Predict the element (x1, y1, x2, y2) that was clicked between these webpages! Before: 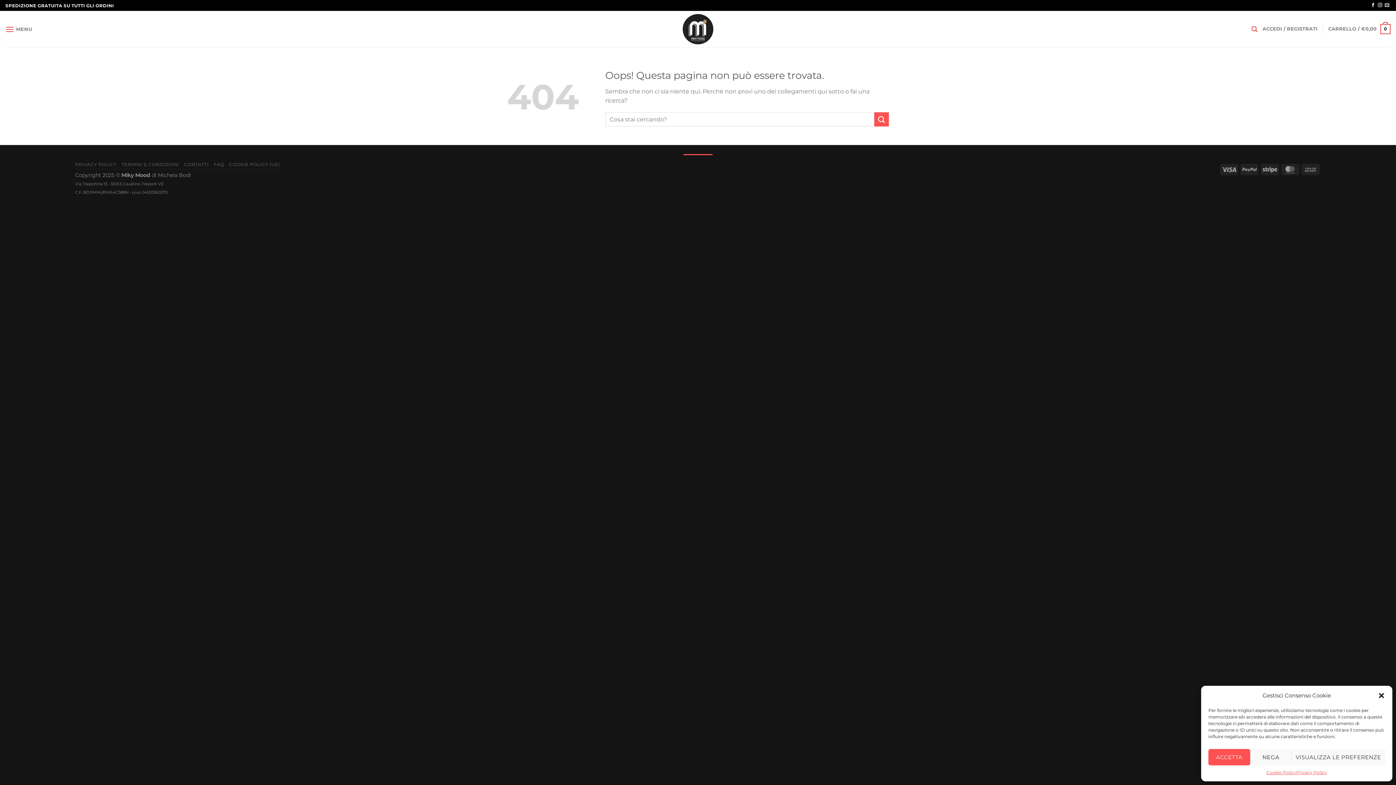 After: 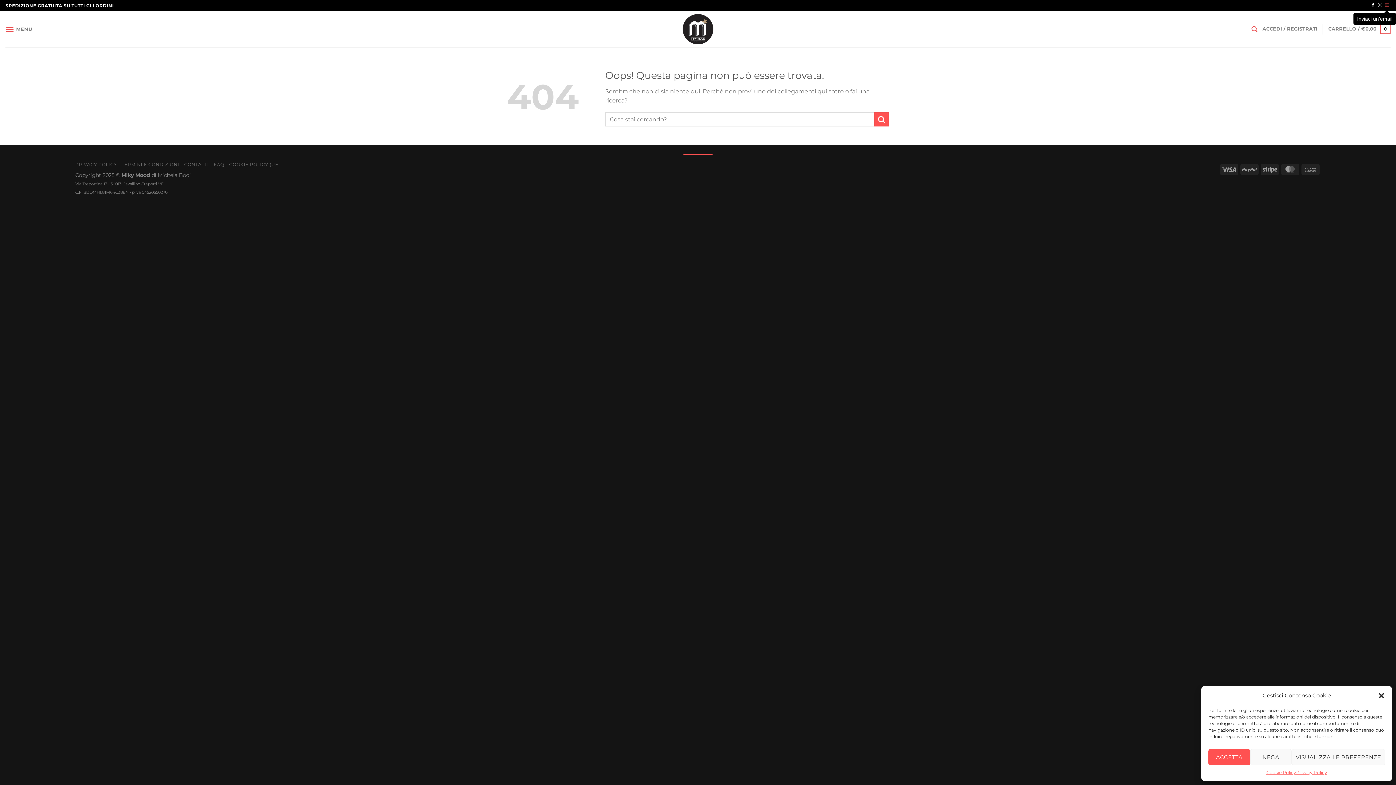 Action: bbox: (1385, 3, 1389, 8) label: Inviaci un'email